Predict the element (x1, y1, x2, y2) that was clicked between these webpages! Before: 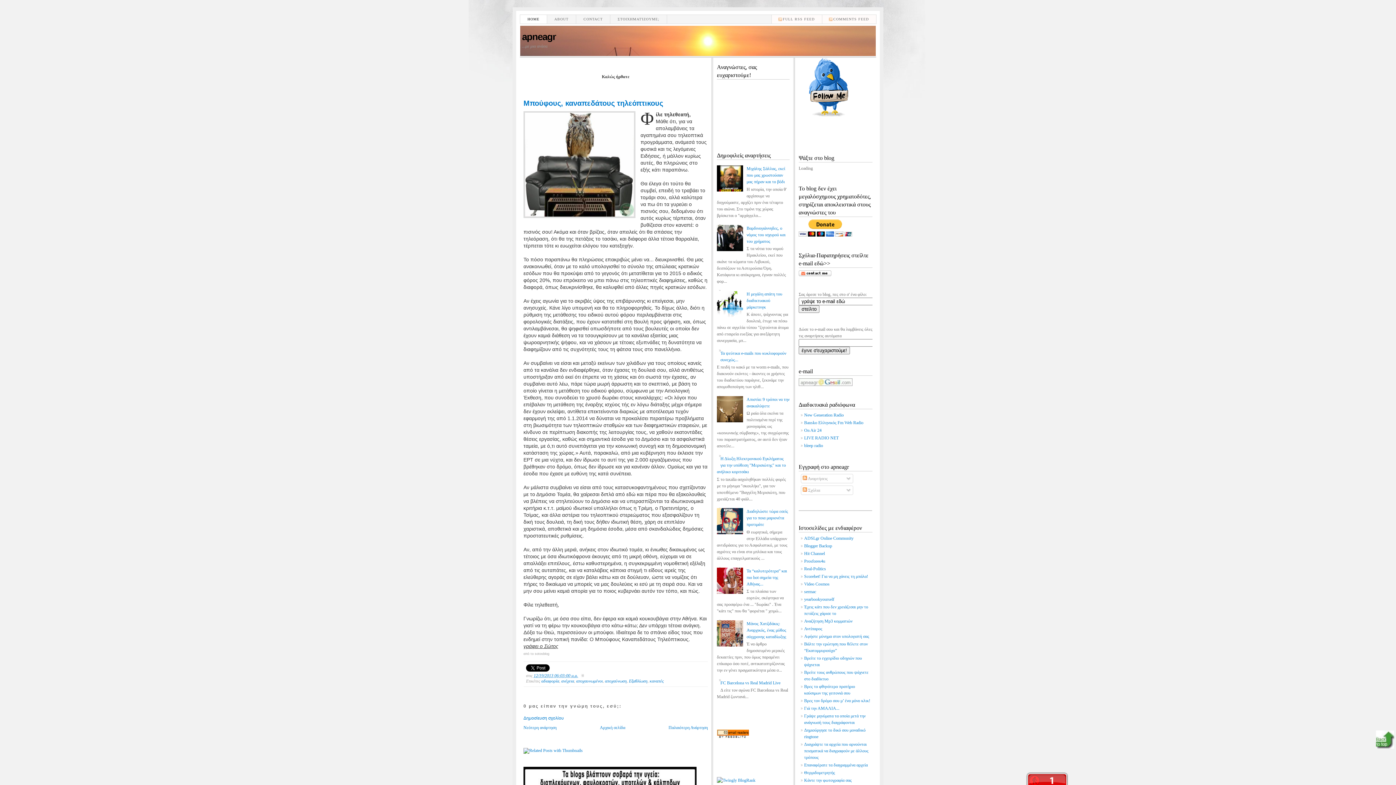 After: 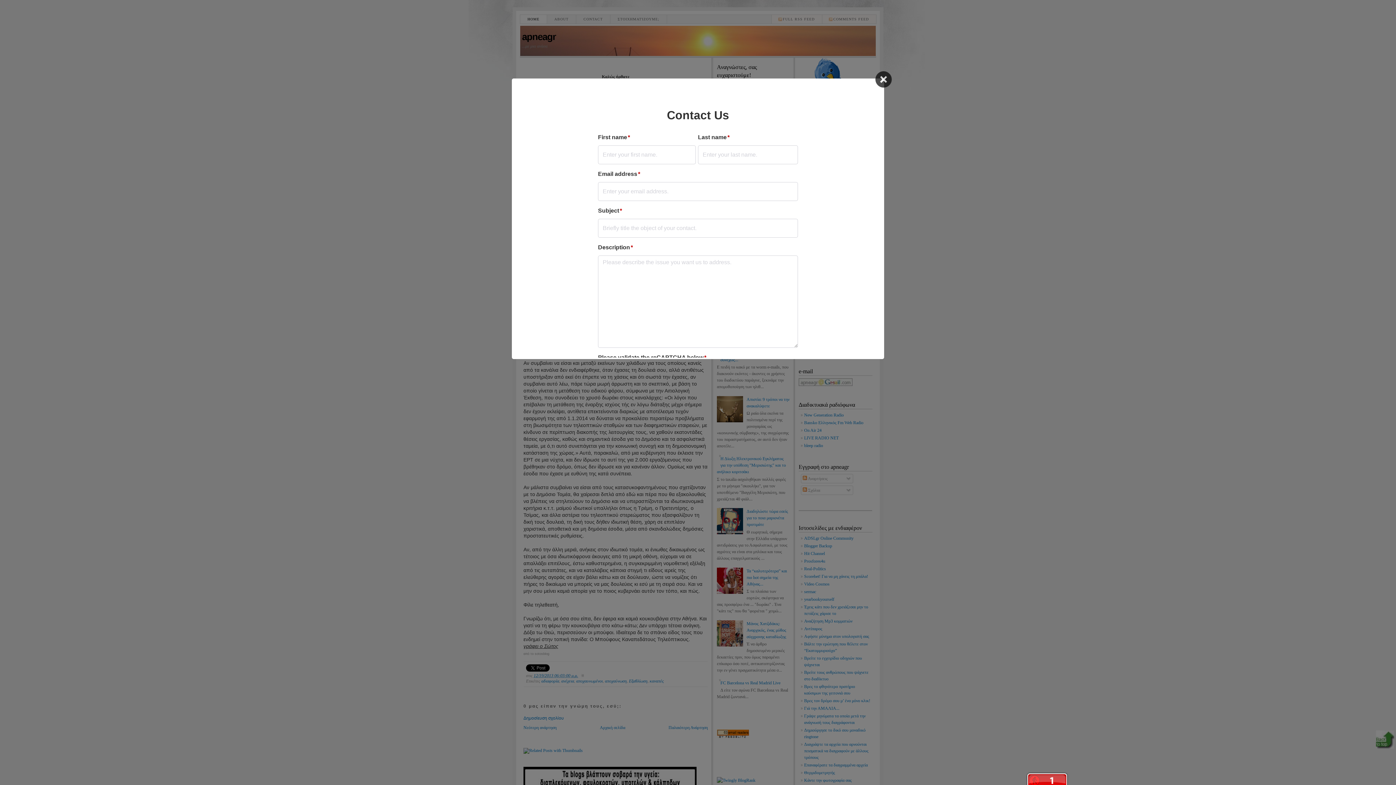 Action: bbox: (798, 272, 831, 277)